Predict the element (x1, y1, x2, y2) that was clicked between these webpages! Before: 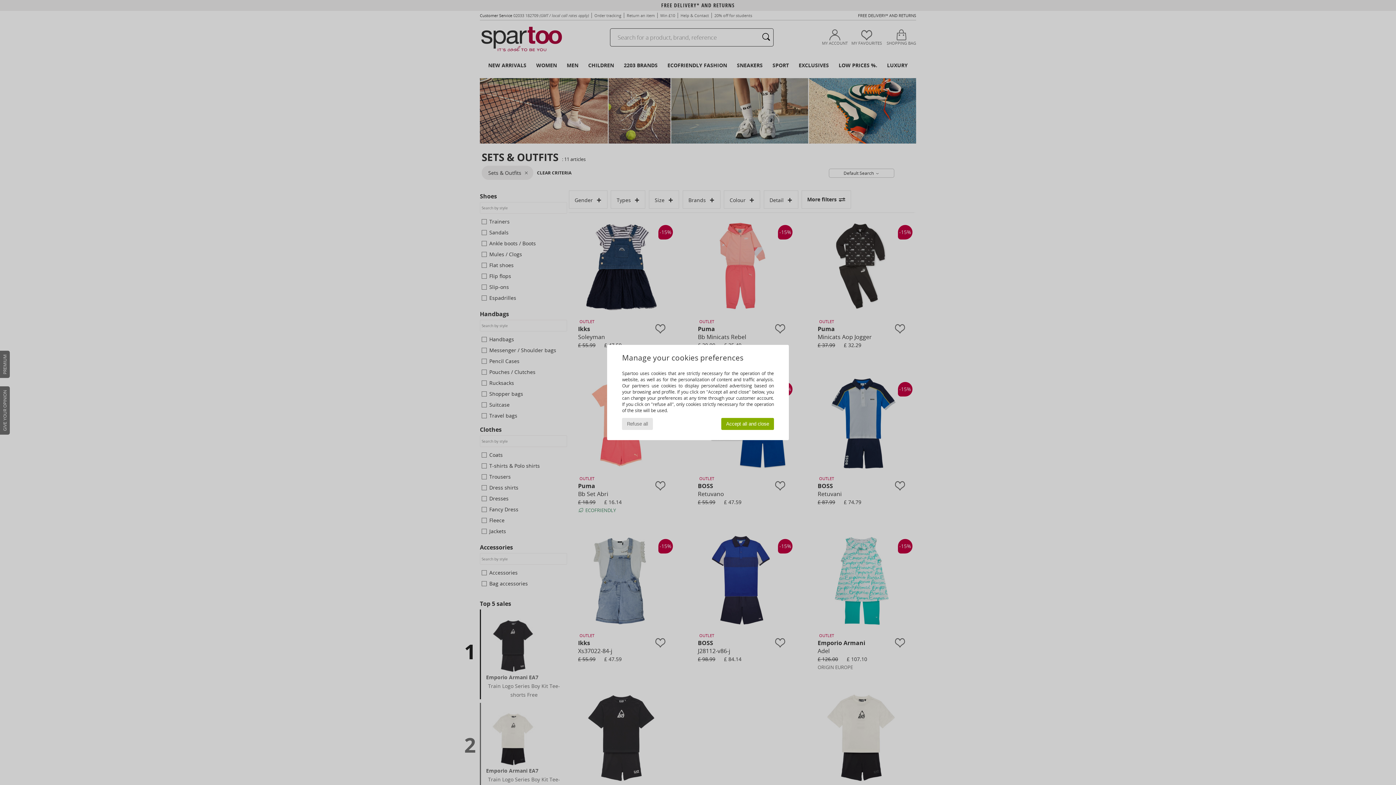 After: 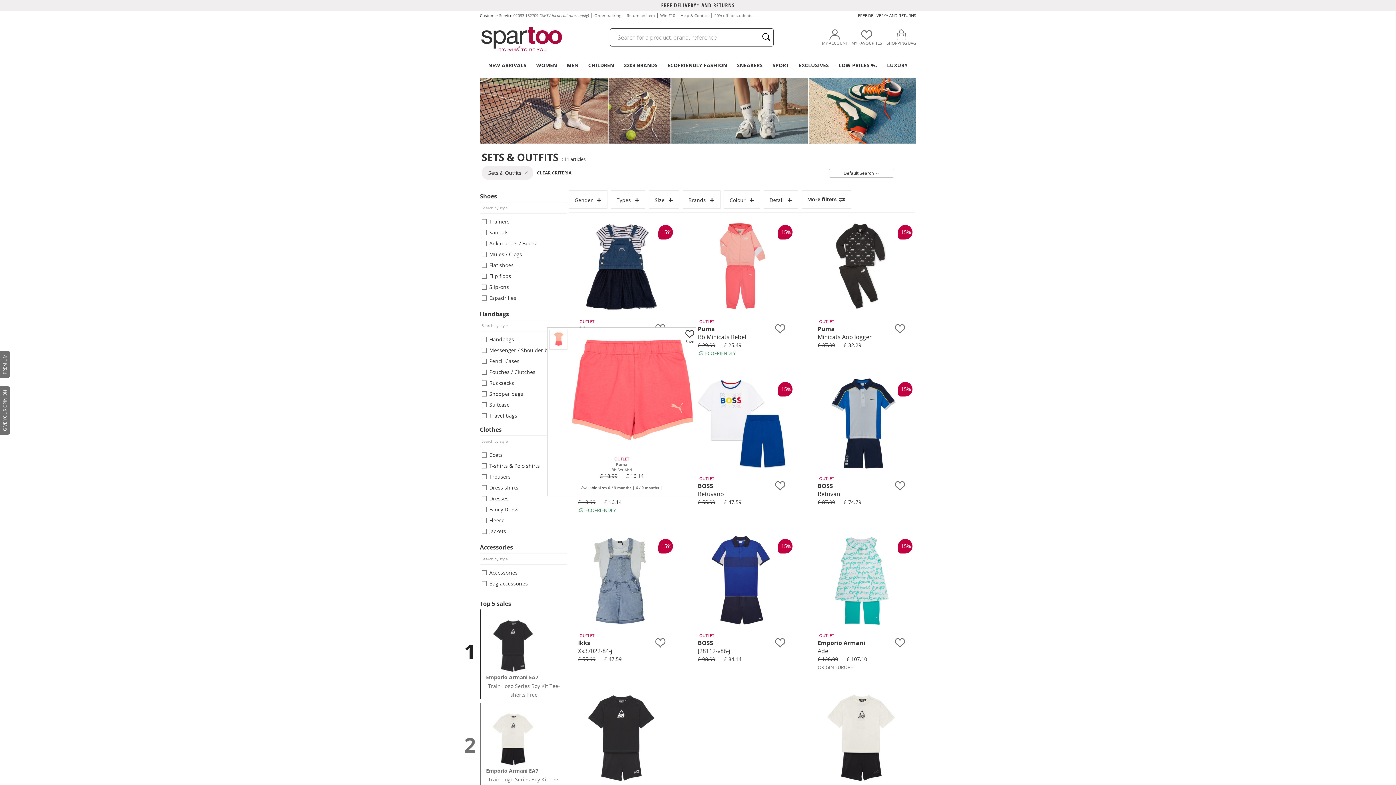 Action: label: Refuse all bbox: (622, 418, 653, 430)